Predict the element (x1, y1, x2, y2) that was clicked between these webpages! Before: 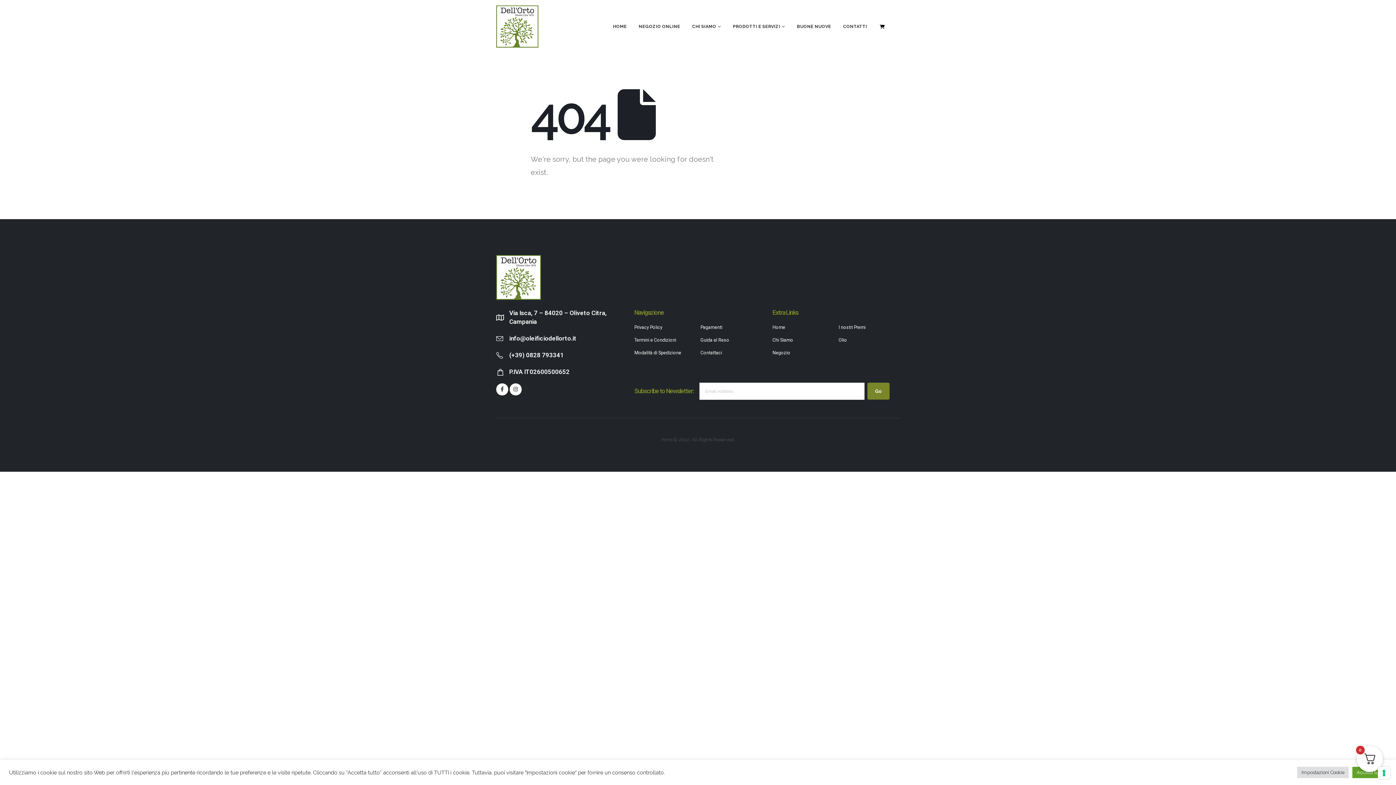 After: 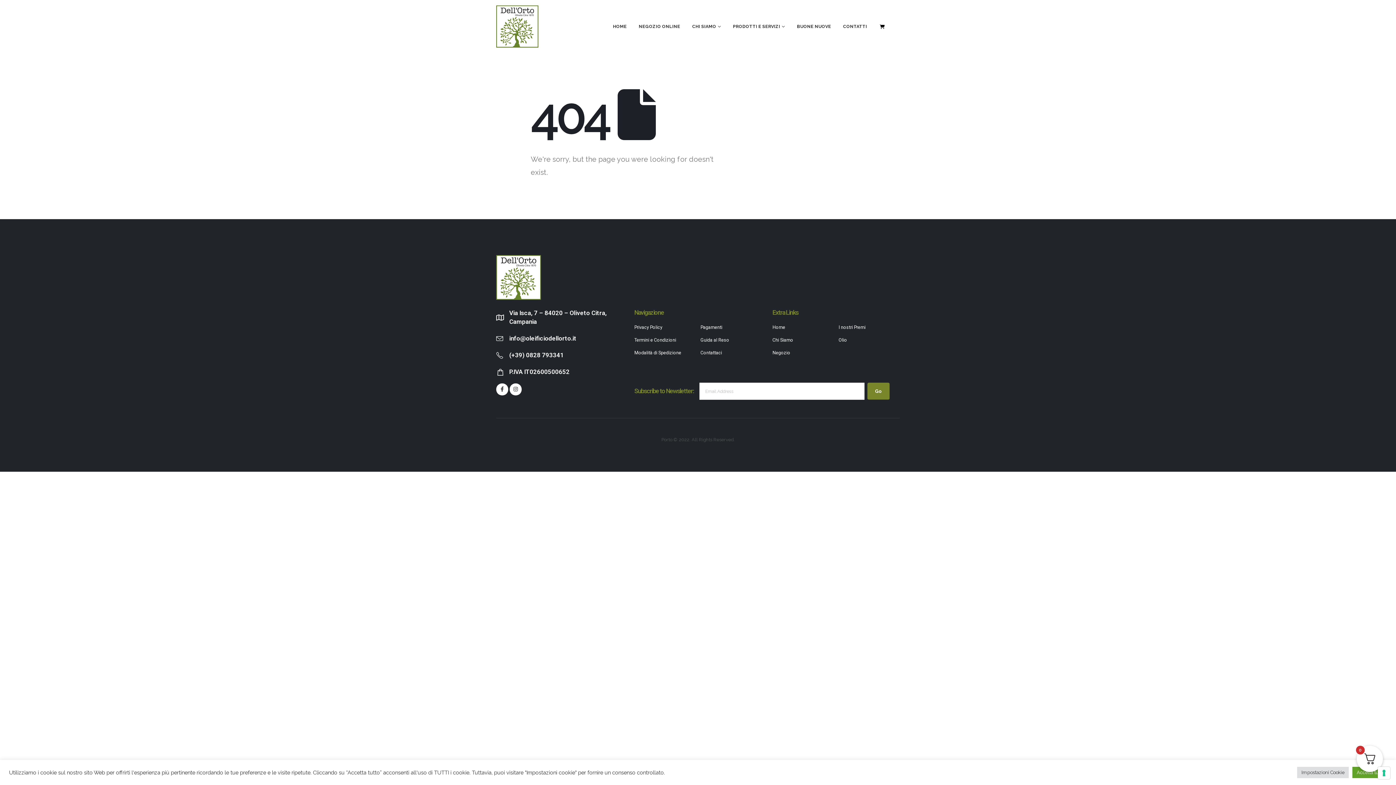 Action: label: (+39) 0828 793341 bbox: (509, 351, 563, 358)